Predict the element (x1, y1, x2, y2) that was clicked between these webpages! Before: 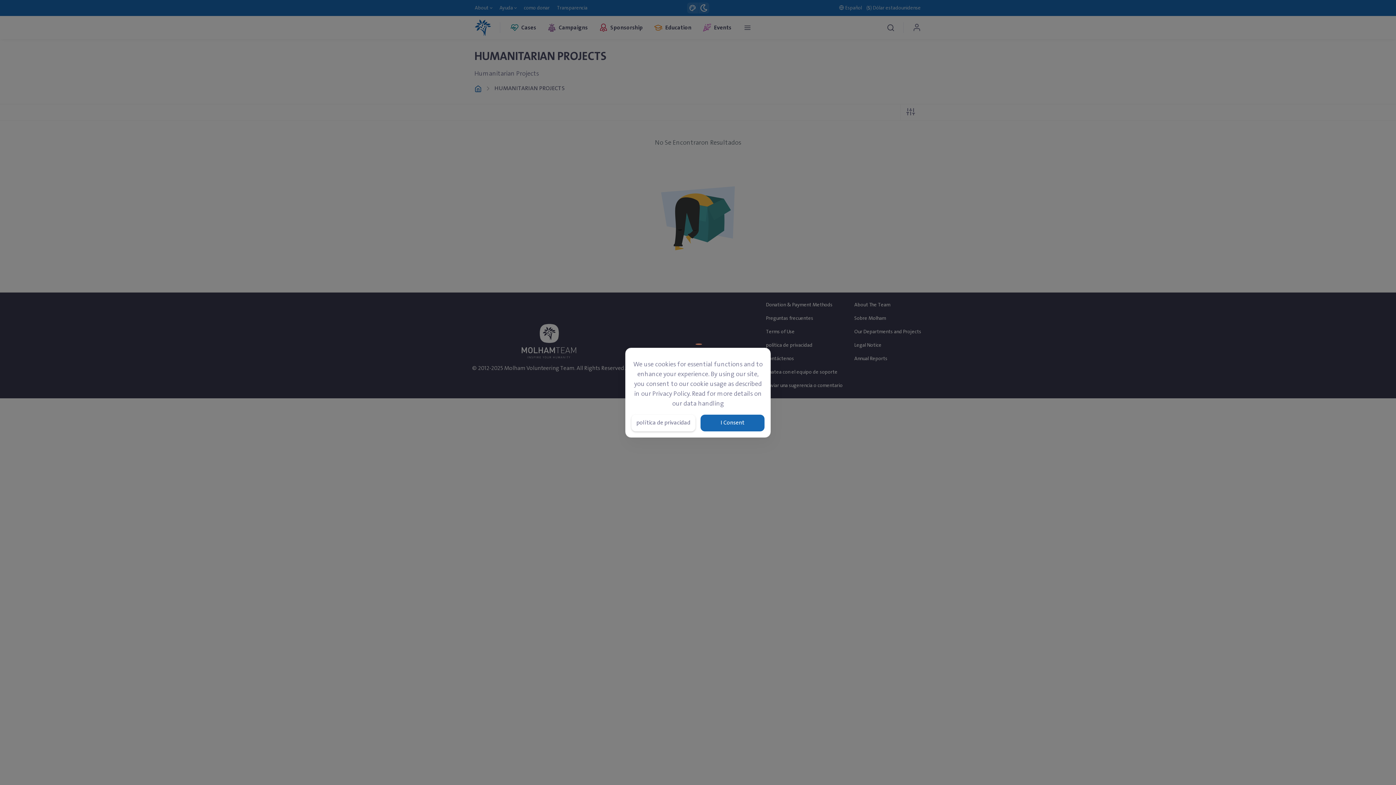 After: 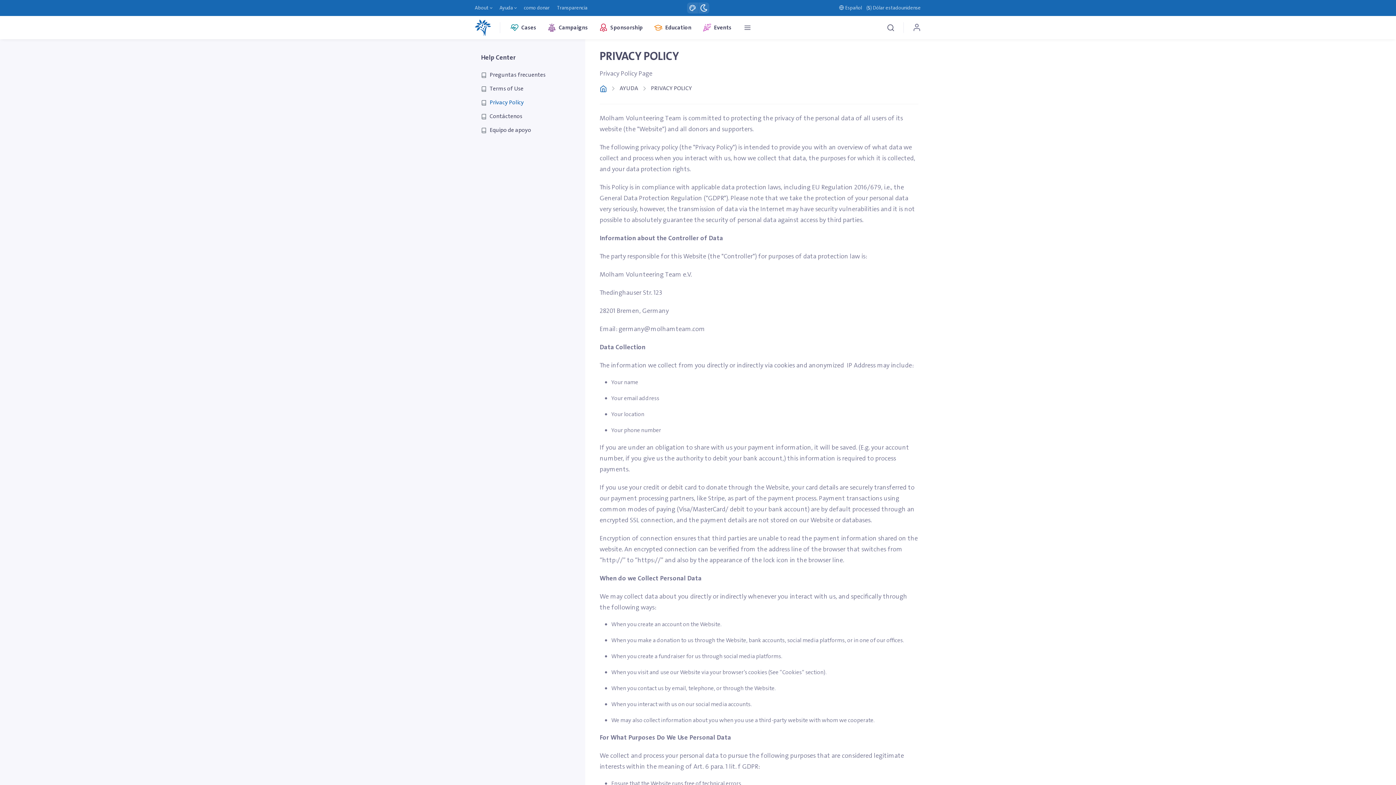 Action: bbox: (638, 412, 695, 427) label: política de privacidad